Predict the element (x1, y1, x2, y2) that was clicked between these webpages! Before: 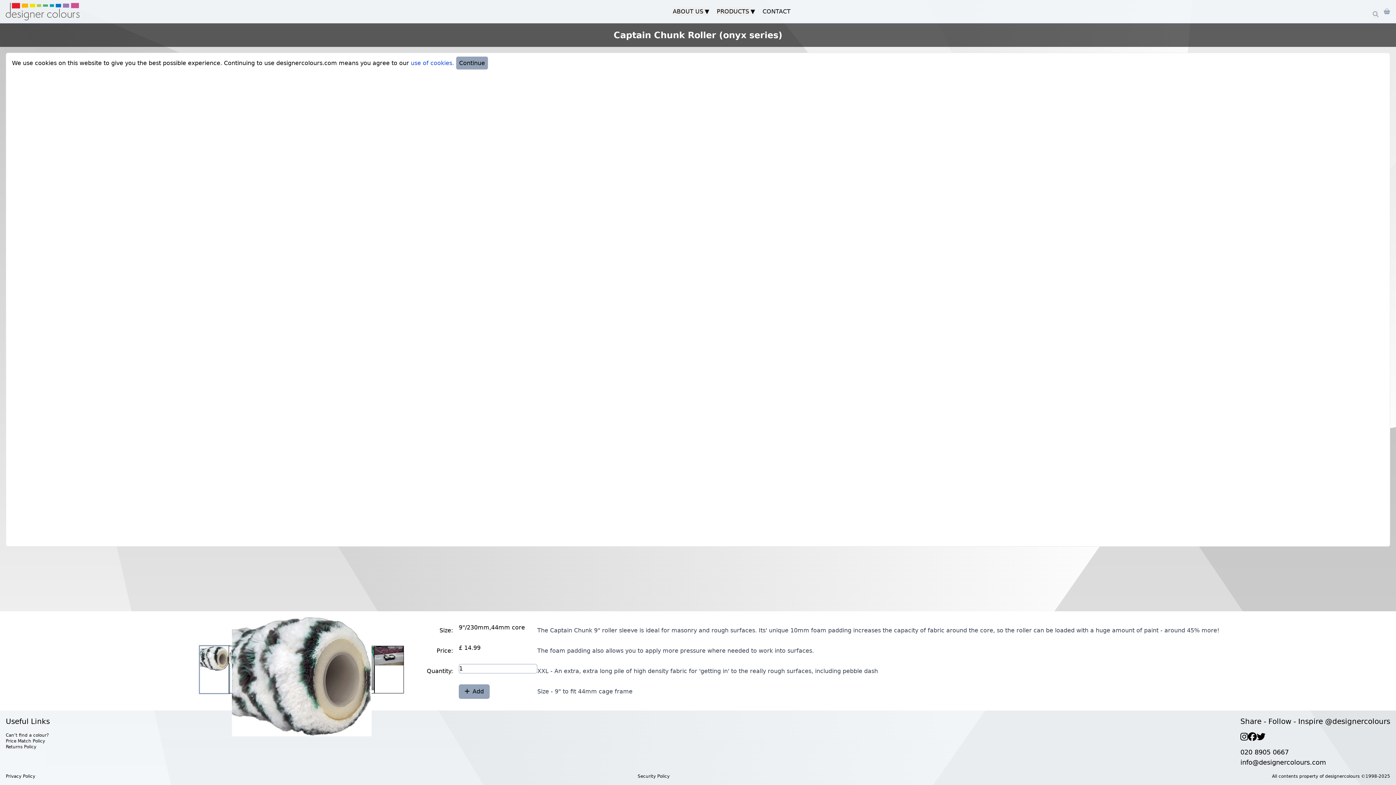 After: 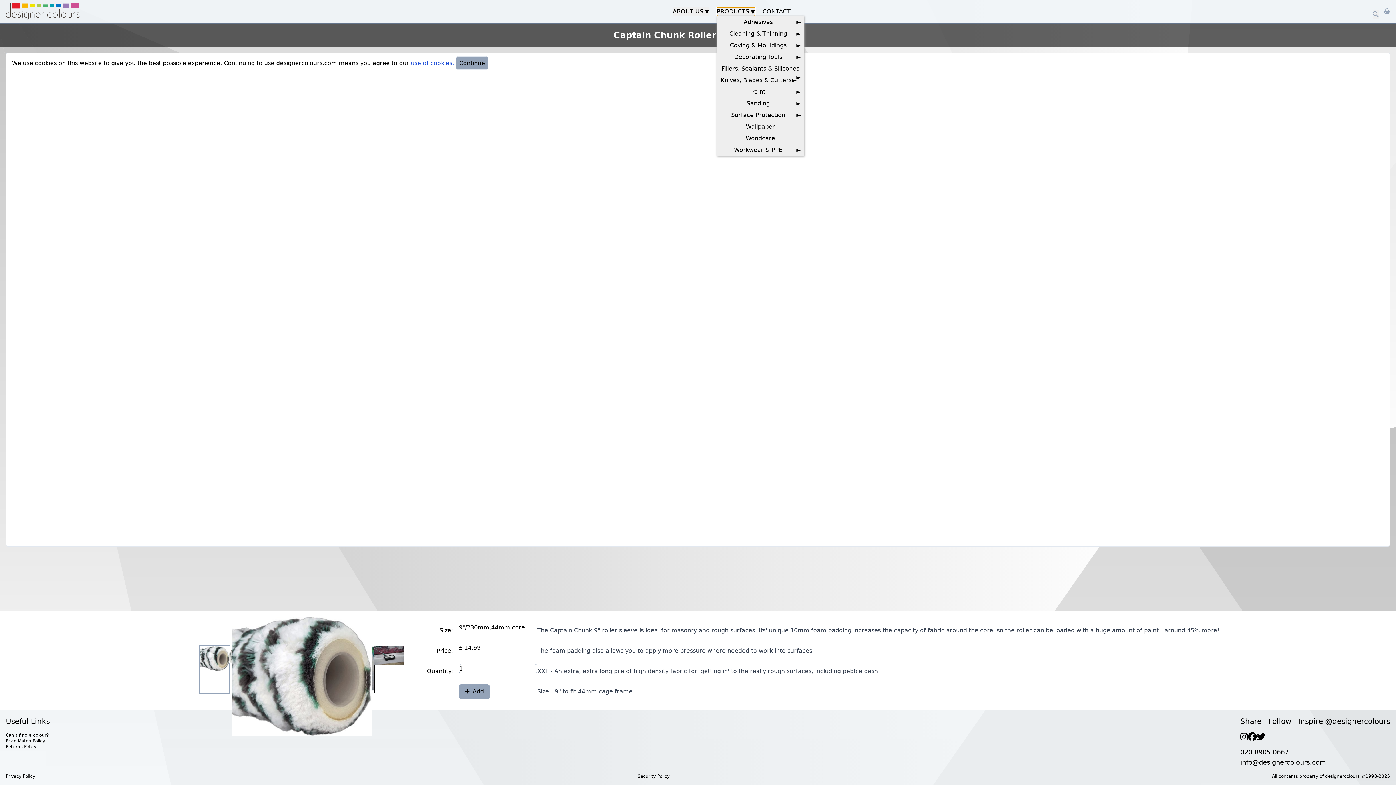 Action: bbox: (716, 7, 755, 16) label: PRODUCTS